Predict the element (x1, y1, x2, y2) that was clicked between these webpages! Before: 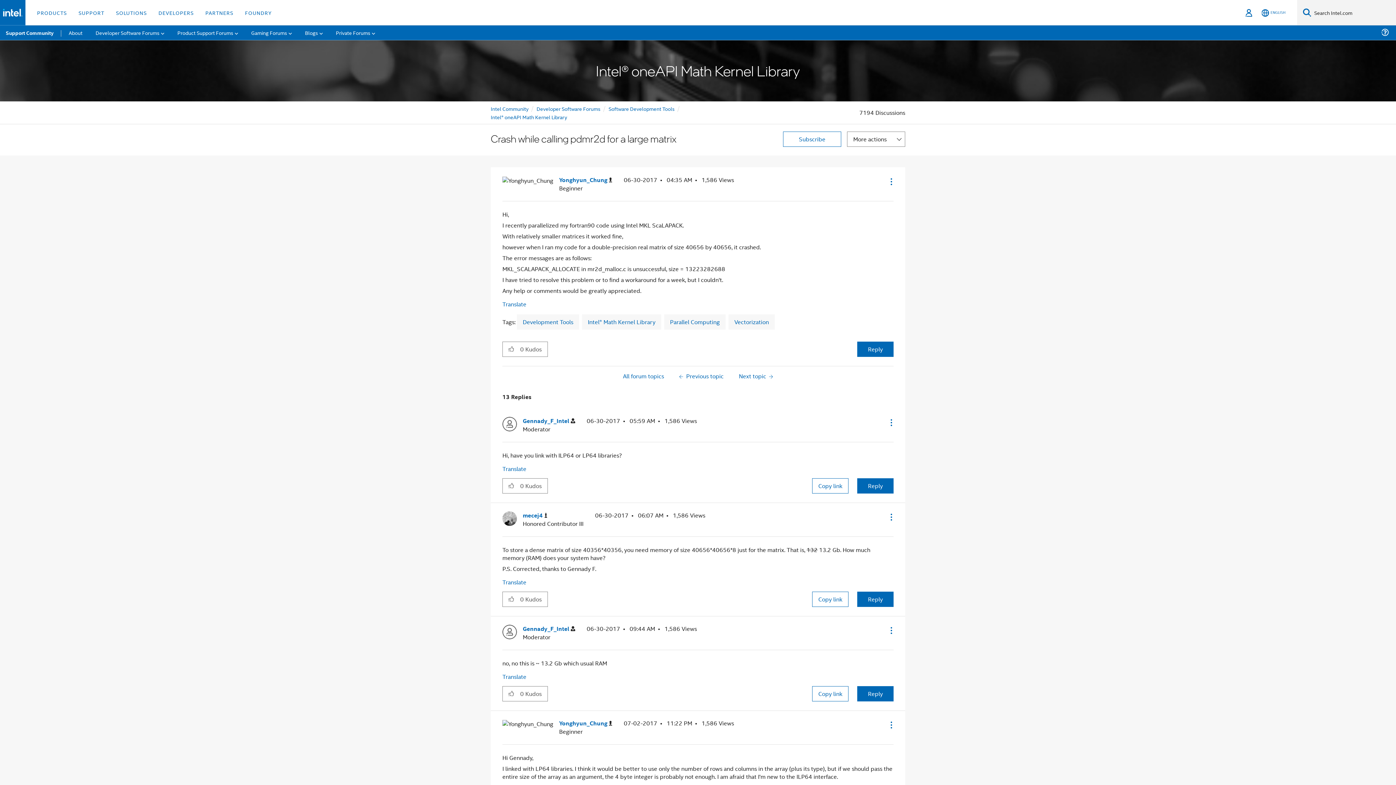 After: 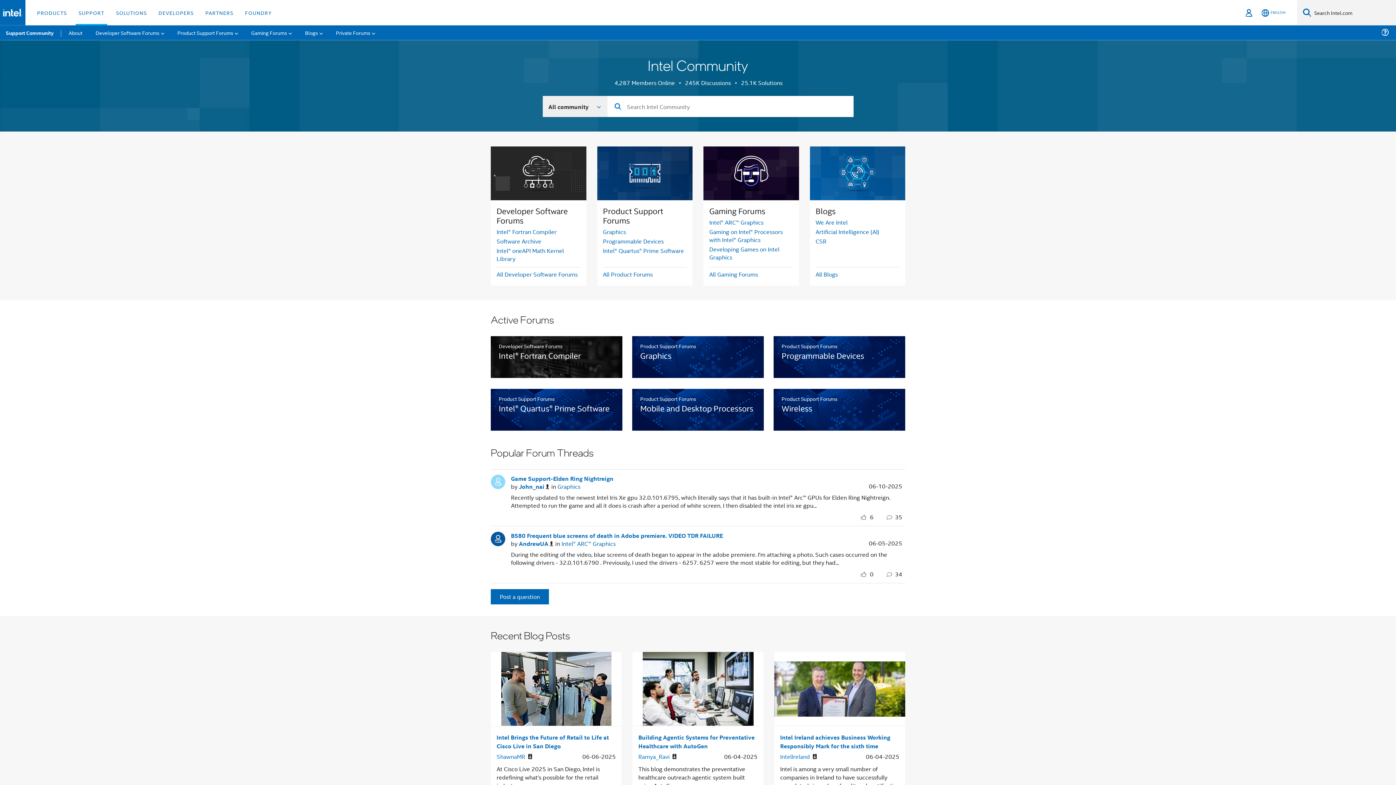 Action: label: Intel Community bbox: (490, 104, 528, 112)